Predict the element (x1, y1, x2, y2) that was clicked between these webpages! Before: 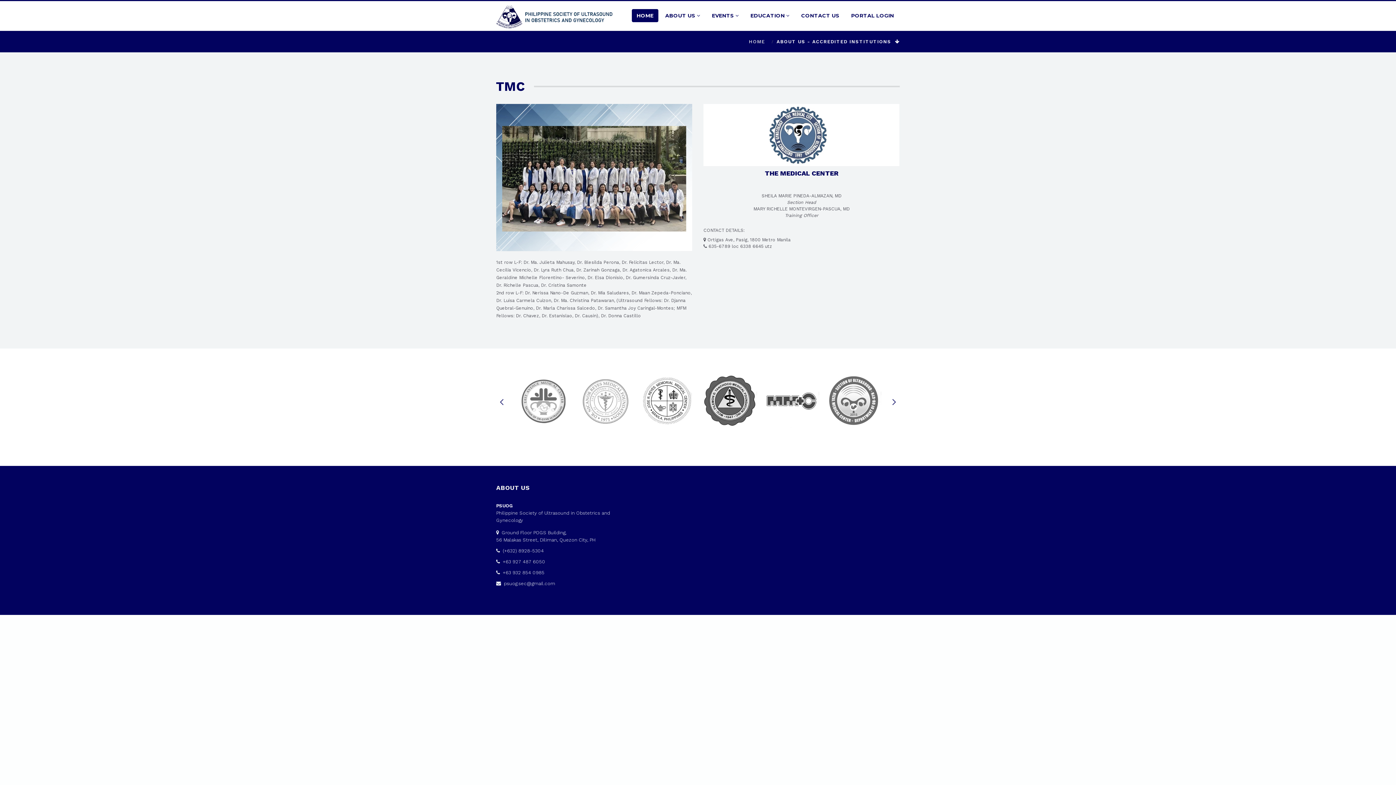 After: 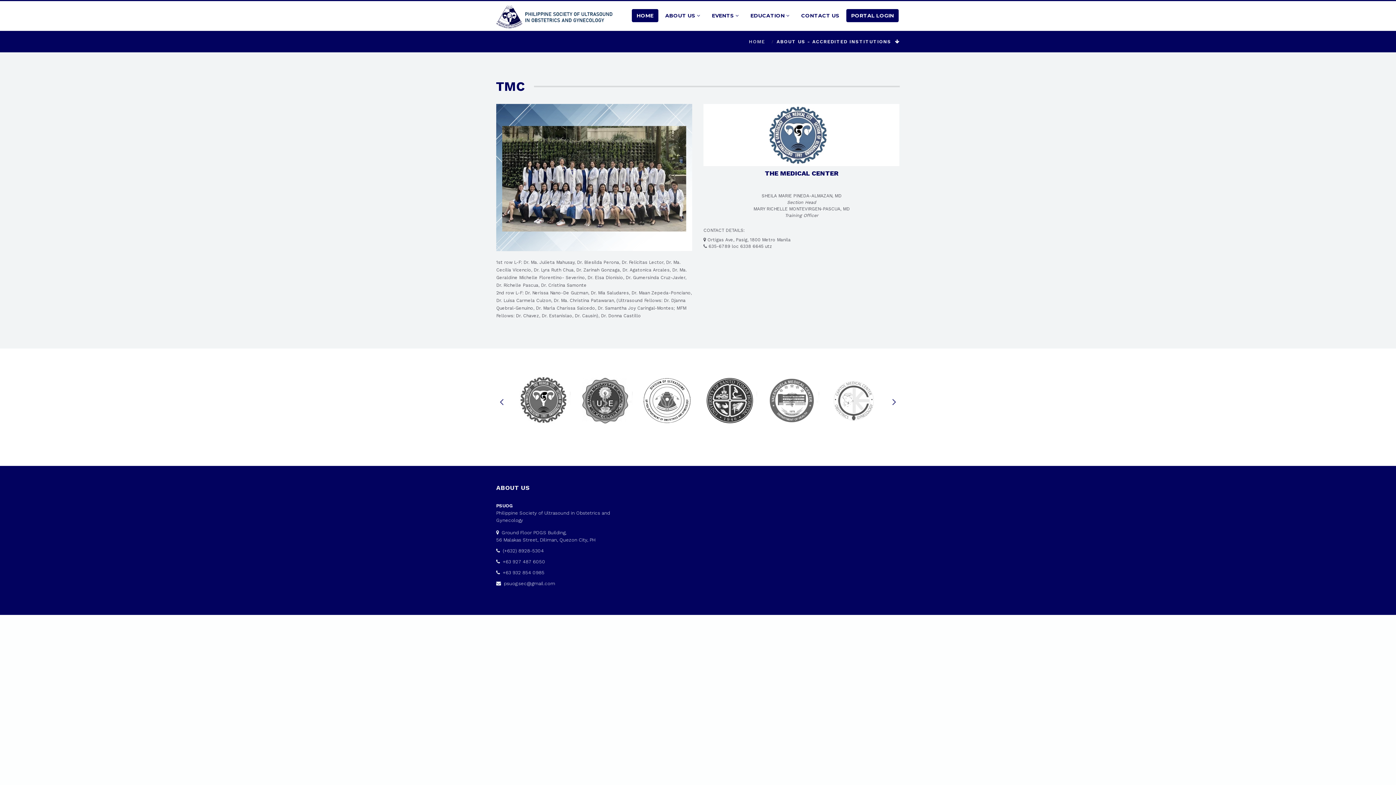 Action: label: PORTAL LOGIN bbox: (846, 9, 898, 22)